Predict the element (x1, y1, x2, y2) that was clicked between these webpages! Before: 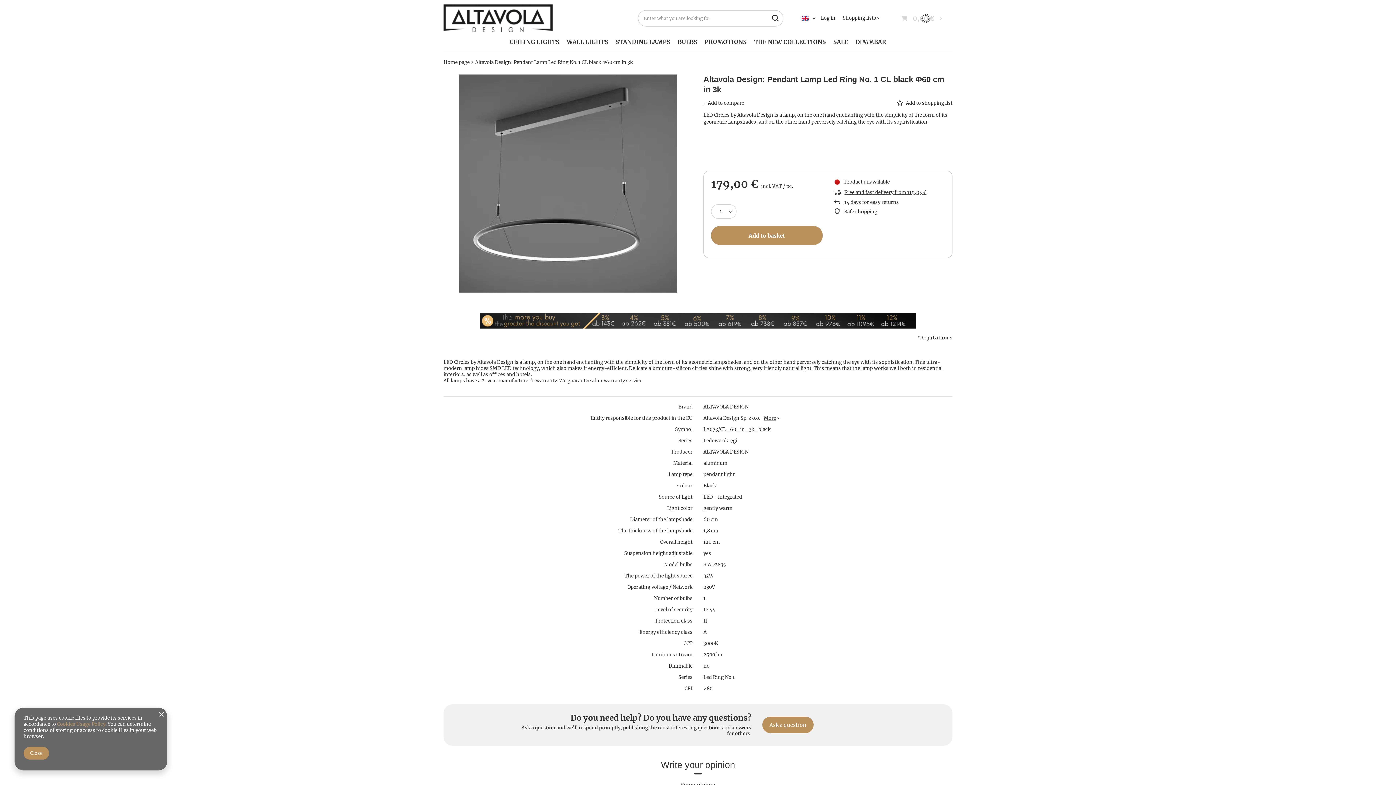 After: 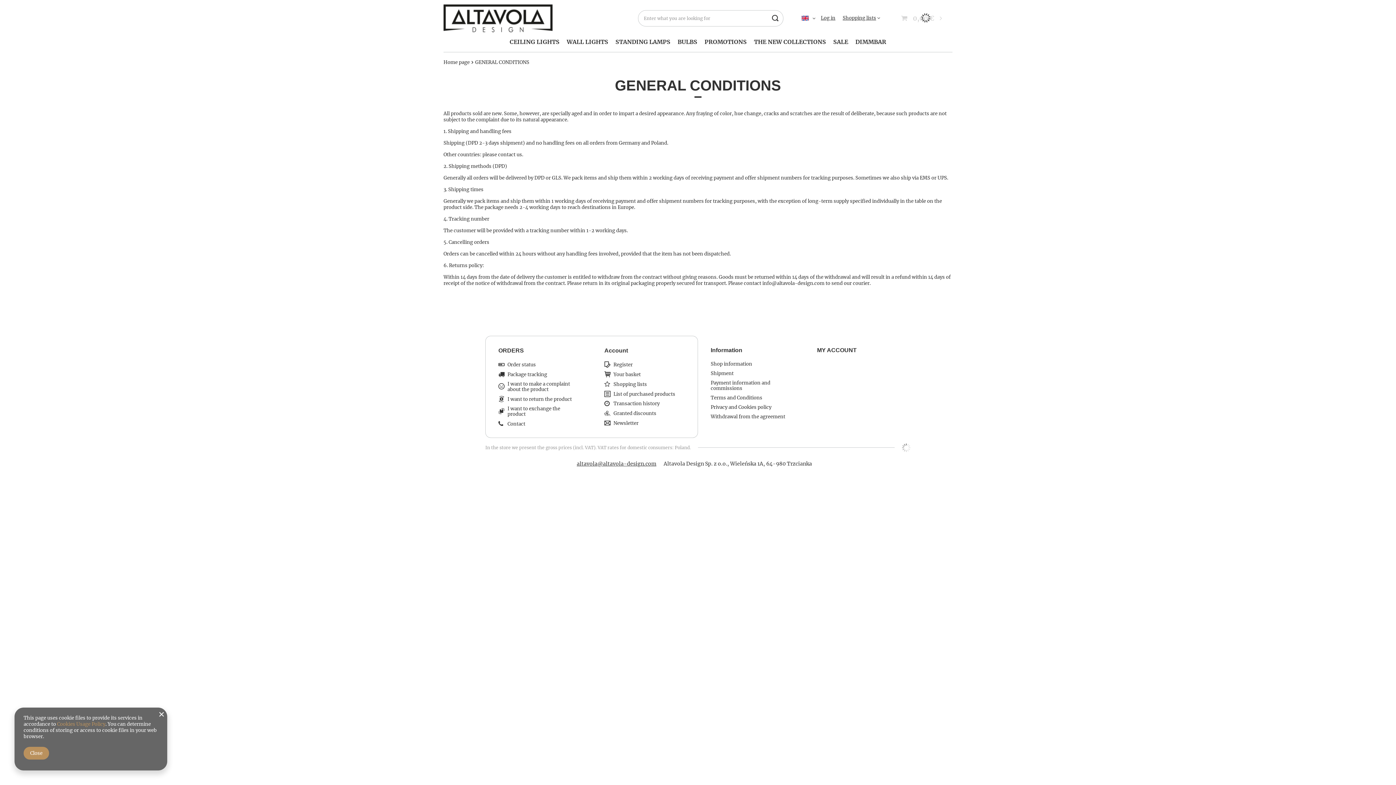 Action: bbox: (57, 721, 105, 727) label: Cookies Usage Policy